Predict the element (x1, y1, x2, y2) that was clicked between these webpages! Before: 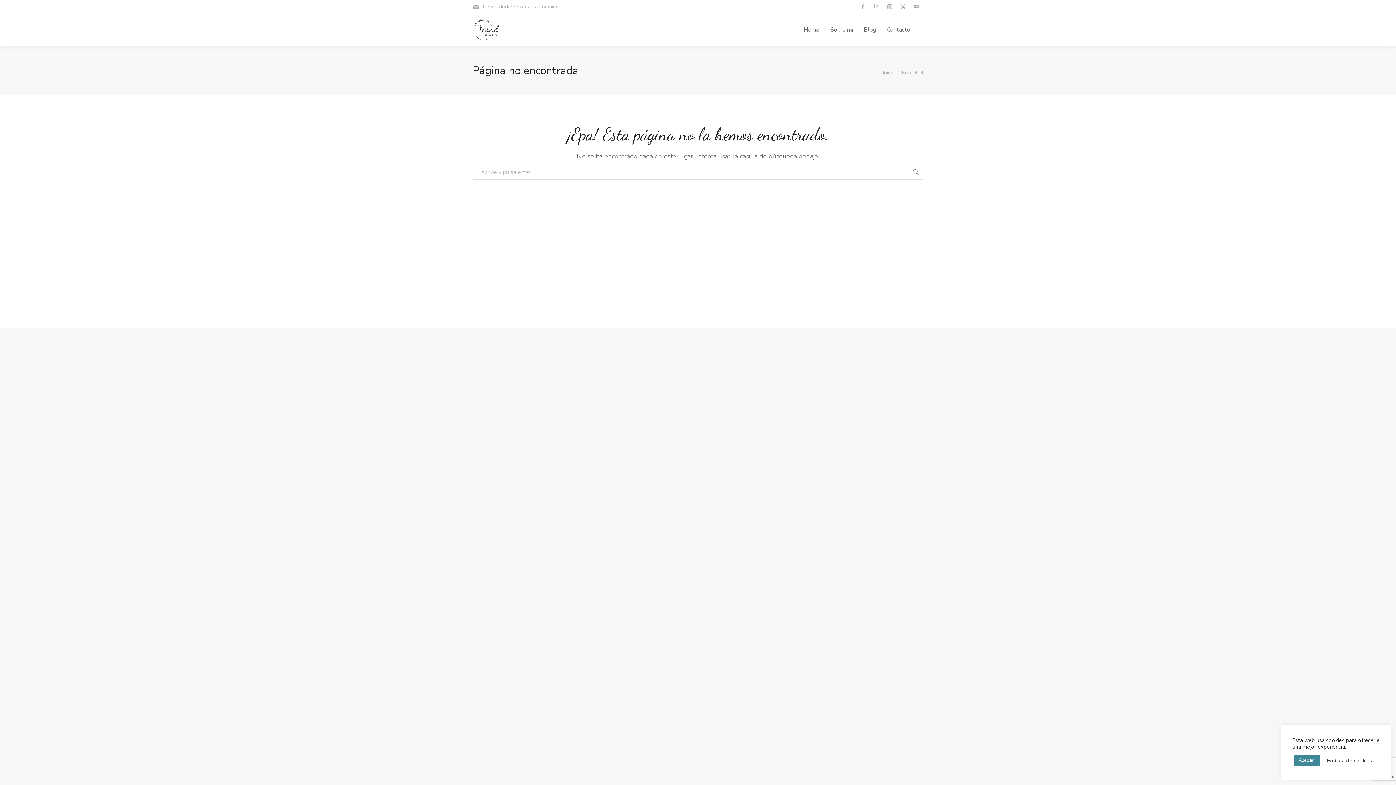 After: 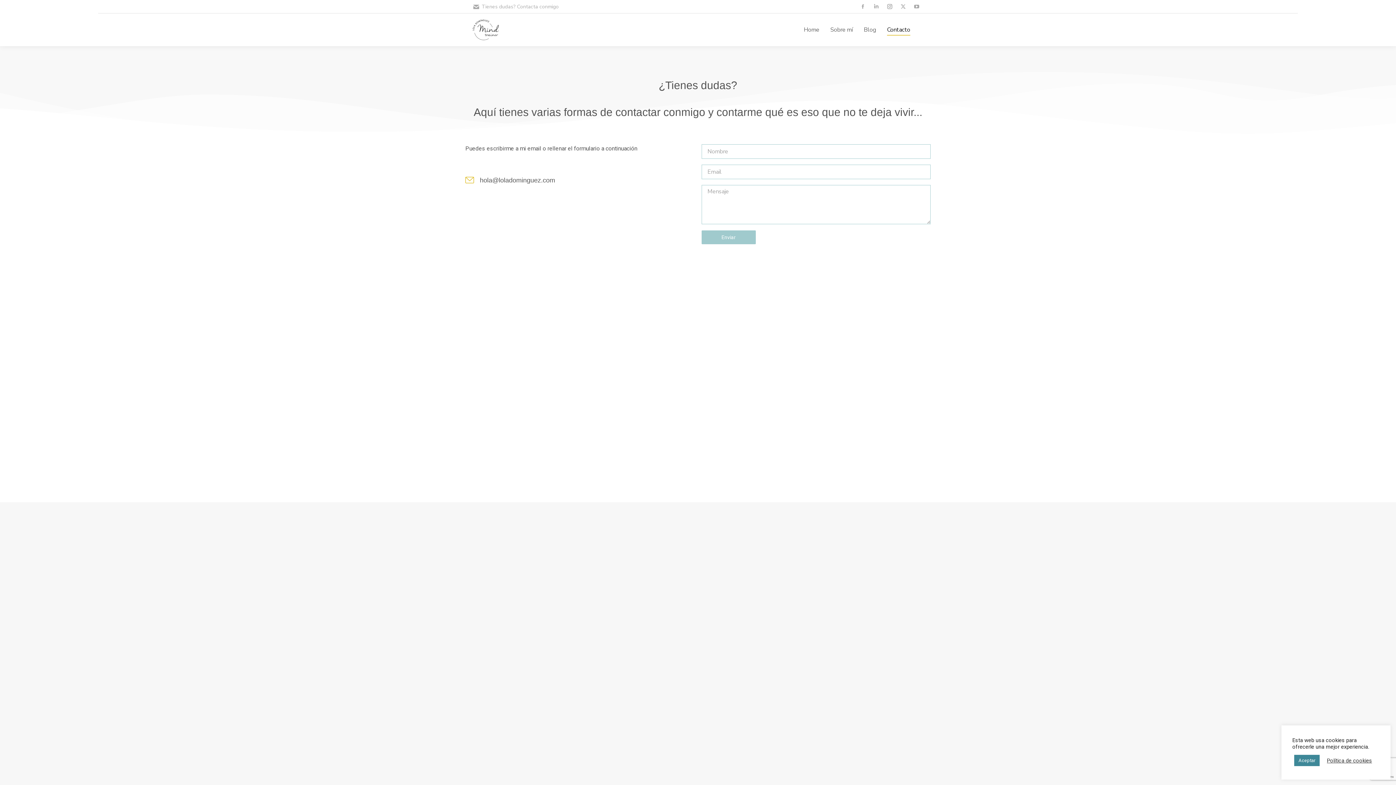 Action: label: Contacto bbox: (887, 20, 910, 39)